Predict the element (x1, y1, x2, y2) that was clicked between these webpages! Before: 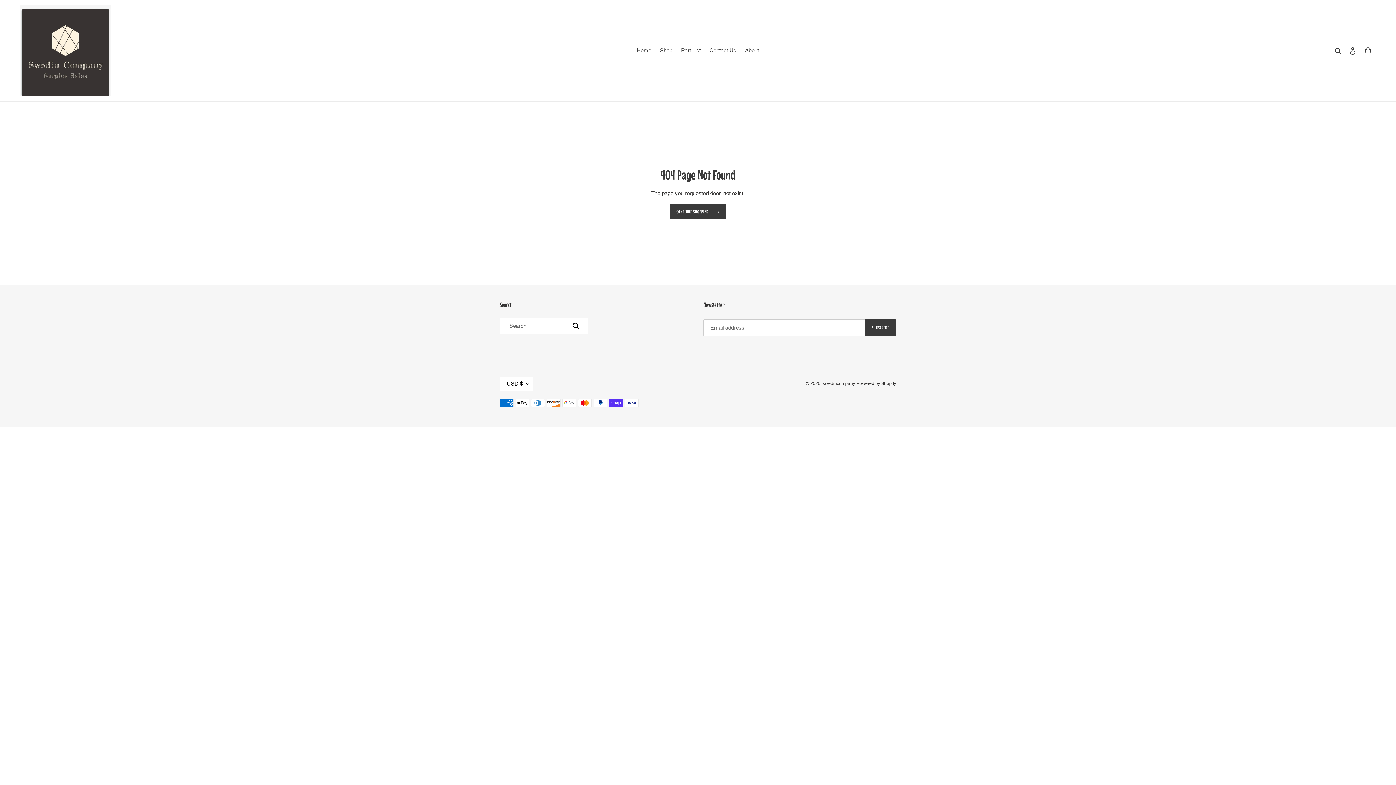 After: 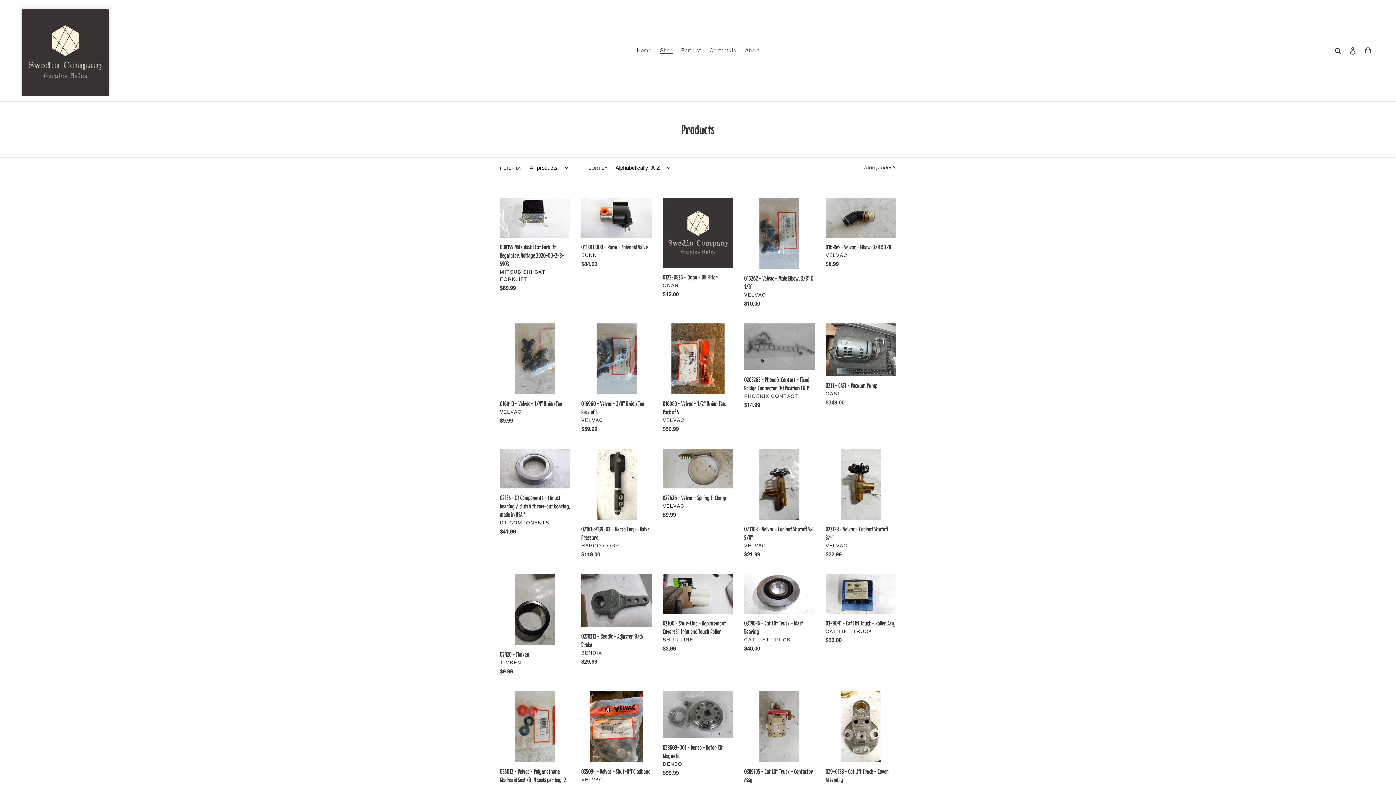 Action: label: Shop bbox: (656, 45, 676, 55)